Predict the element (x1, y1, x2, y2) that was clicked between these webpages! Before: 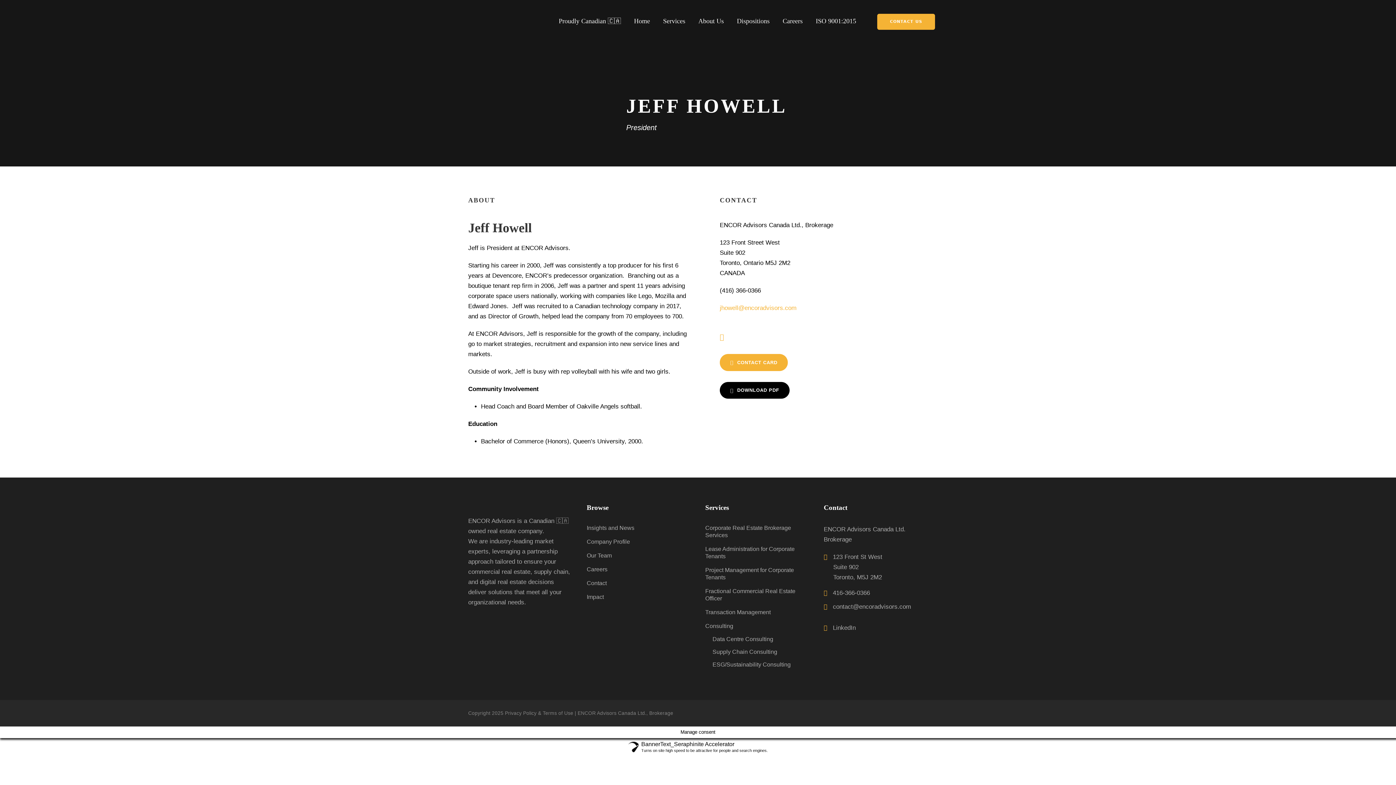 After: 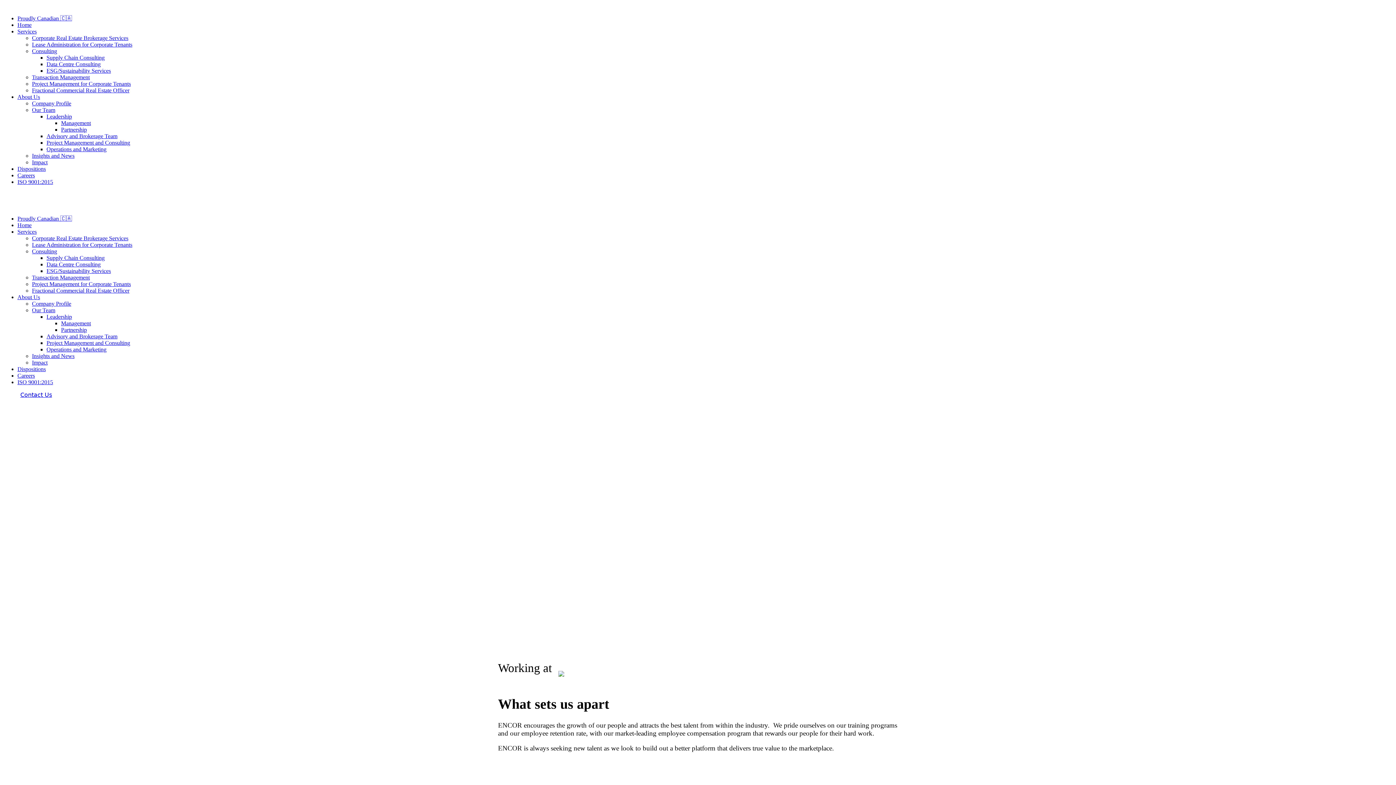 Action: label: Careers bbox: (586, 566, 607, 572)